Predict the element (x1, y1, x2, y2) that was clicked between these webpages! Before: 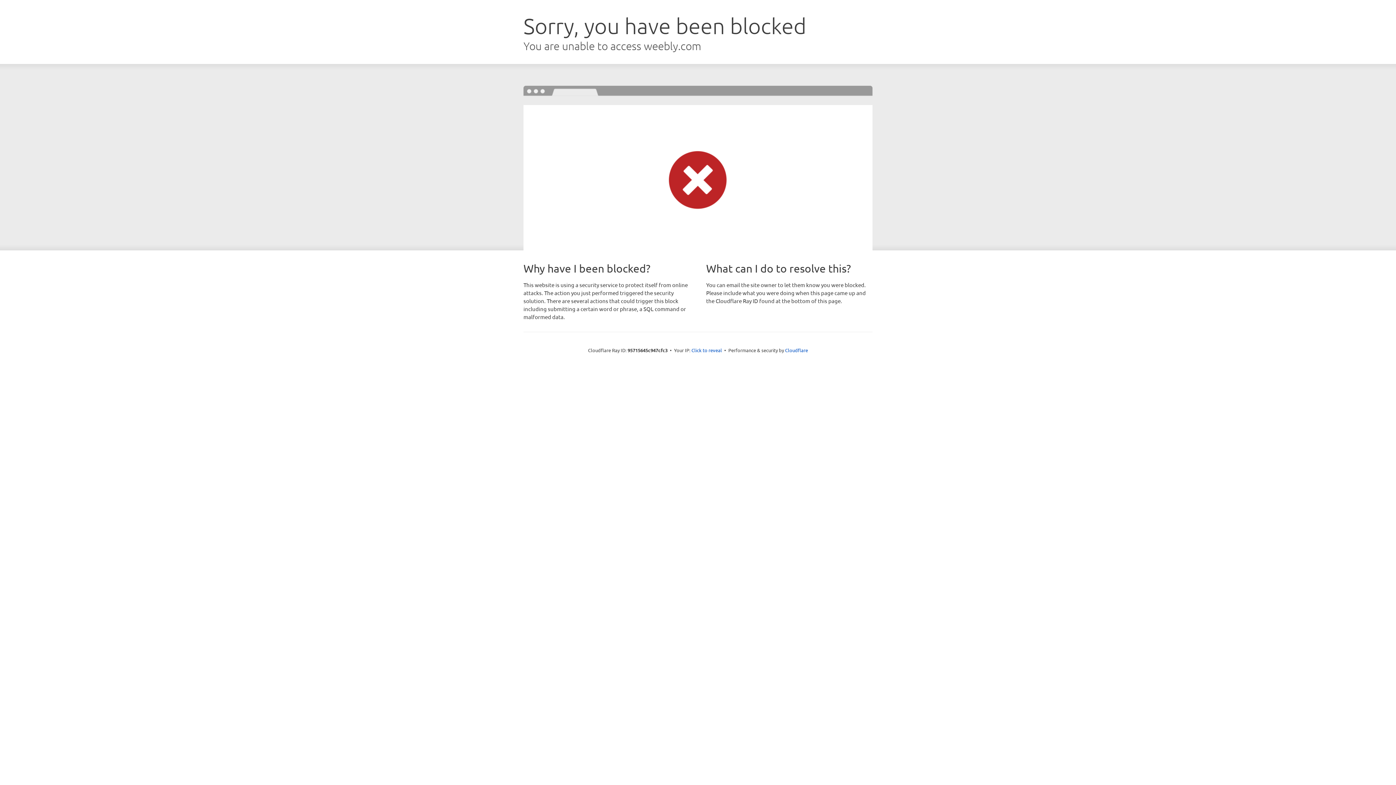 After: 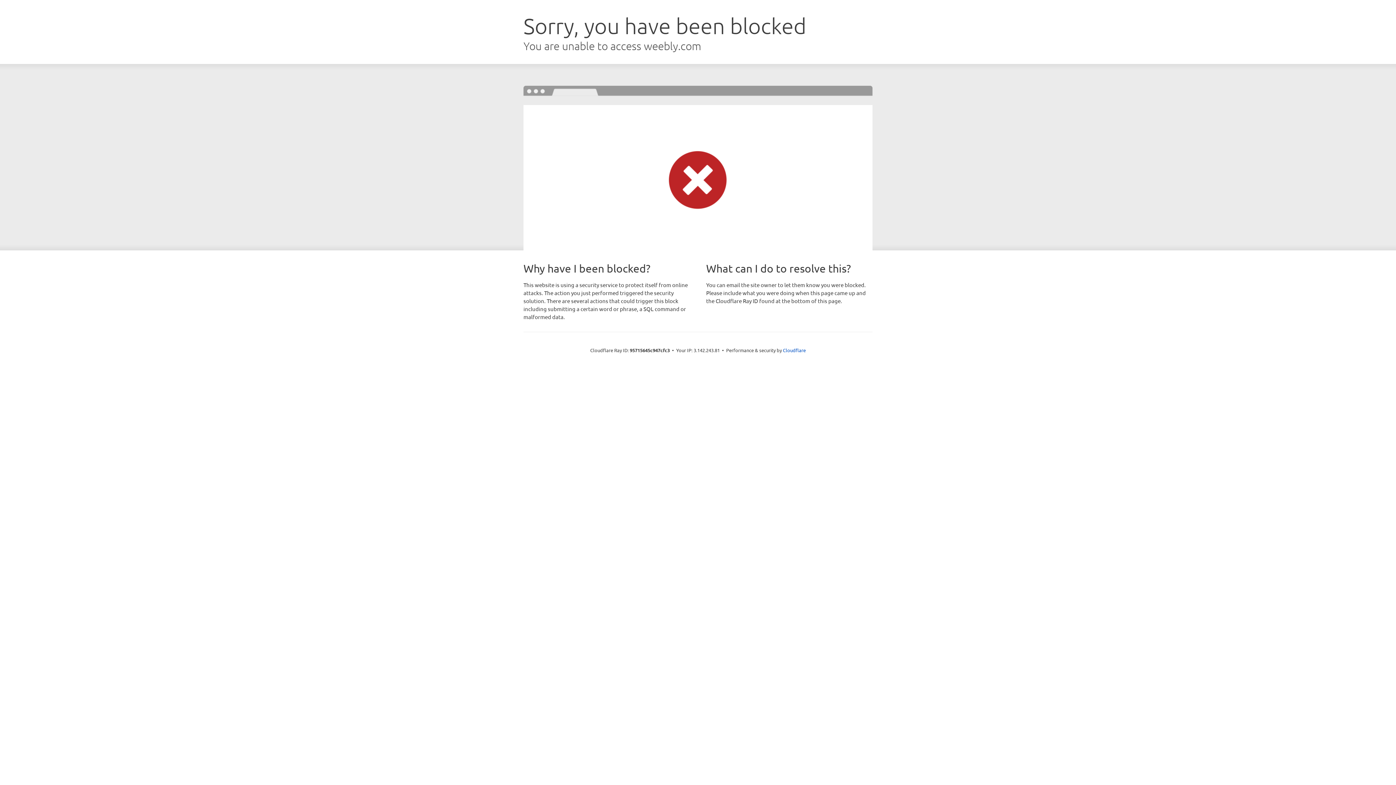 Action: label: Click to reveal bbox: (691, 346, 722, 353)